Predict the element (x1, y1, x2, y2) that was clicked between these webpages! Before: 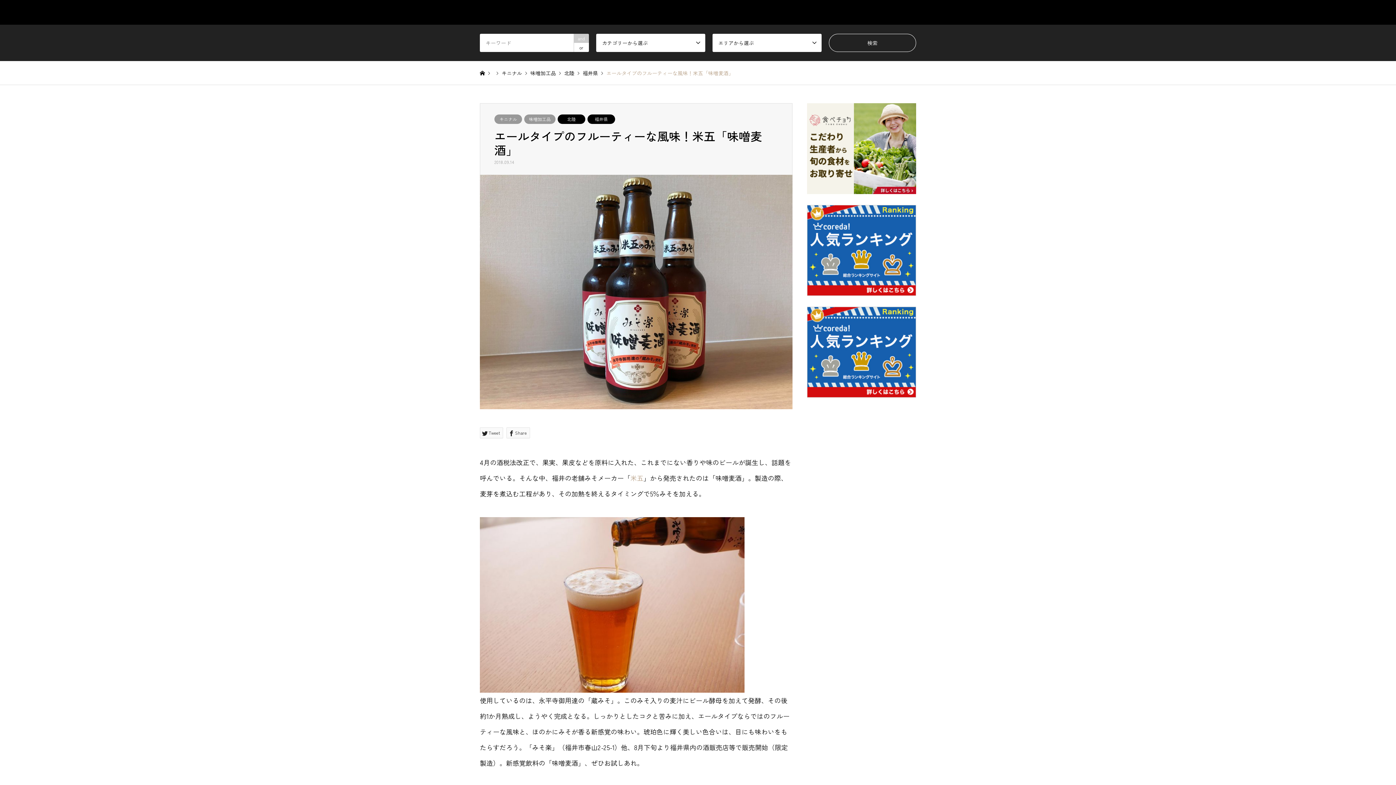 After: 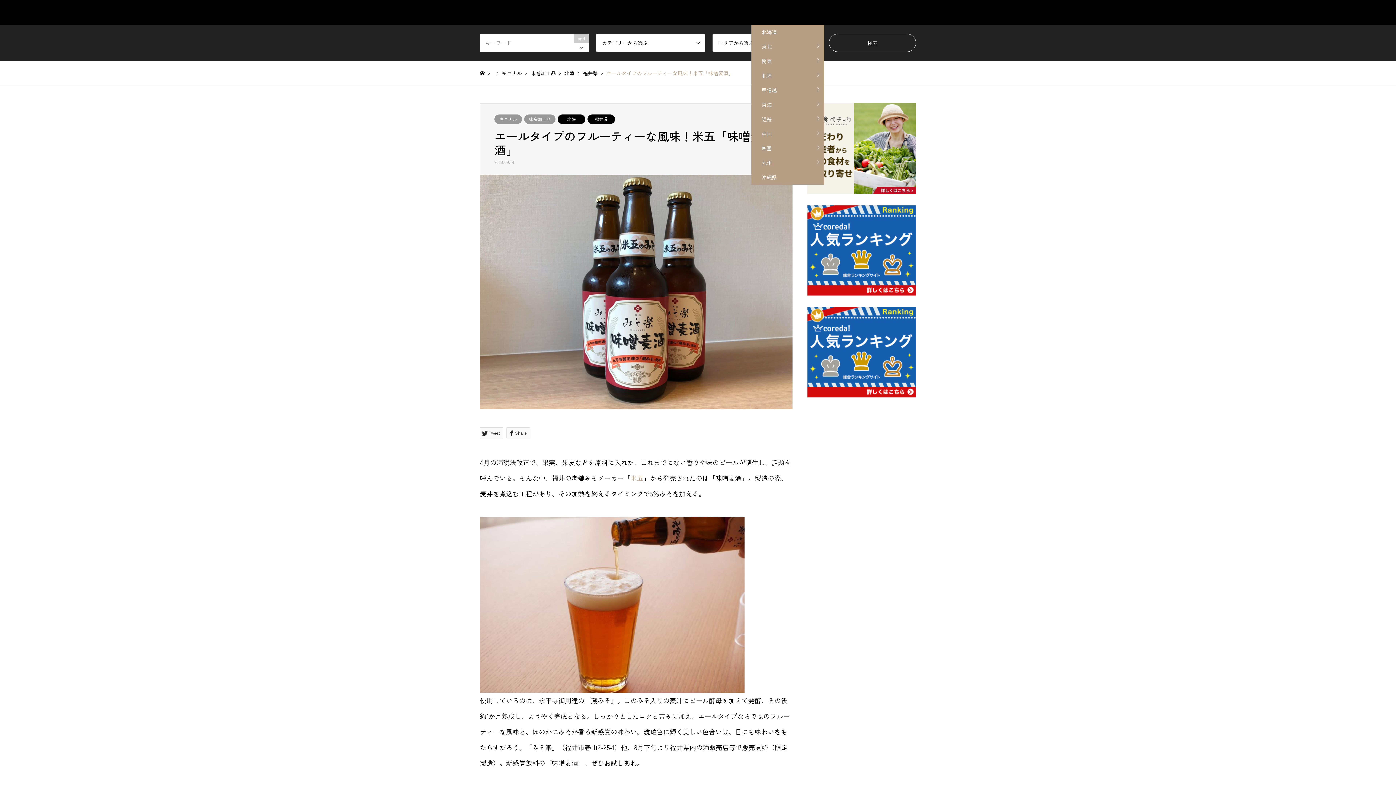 Action: bbox: (751, 0, 784, 24) label: AREA